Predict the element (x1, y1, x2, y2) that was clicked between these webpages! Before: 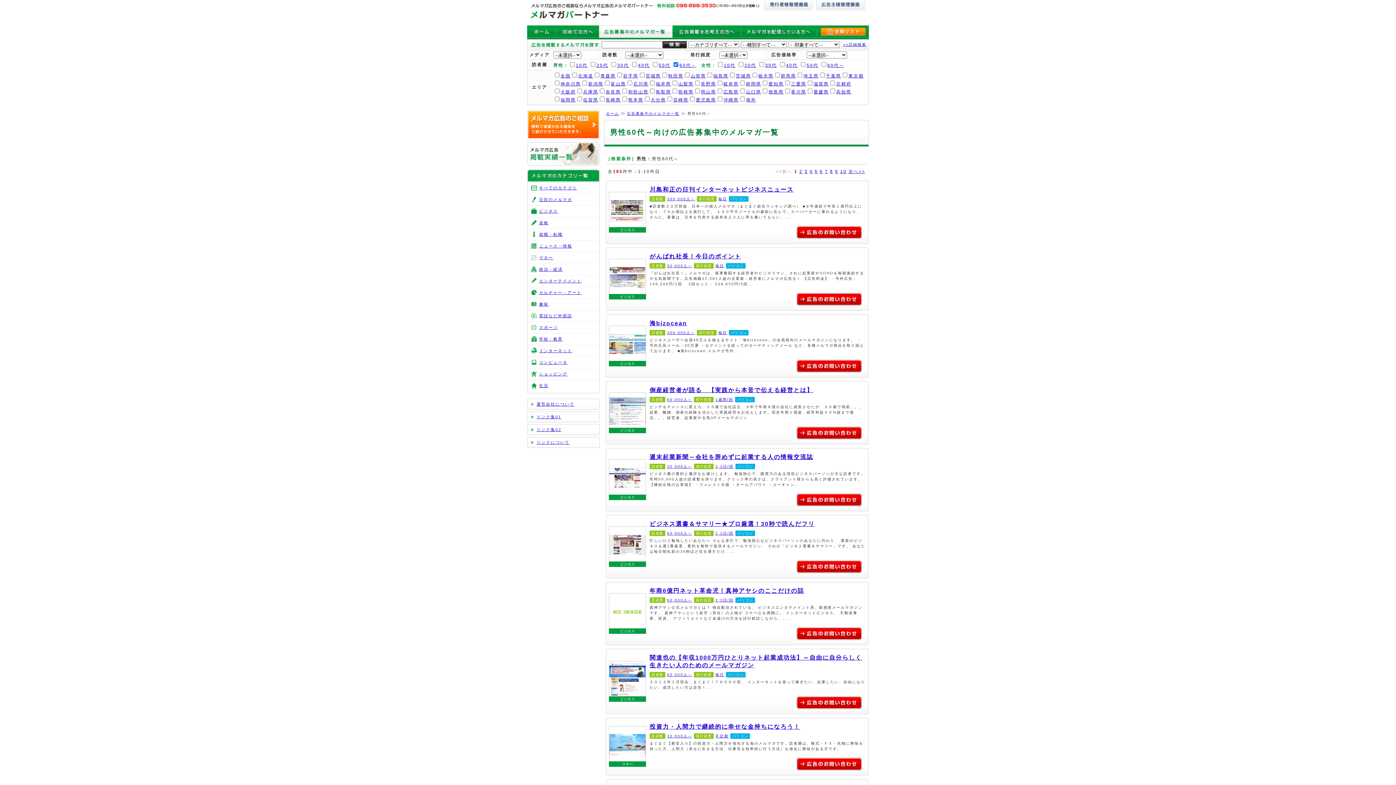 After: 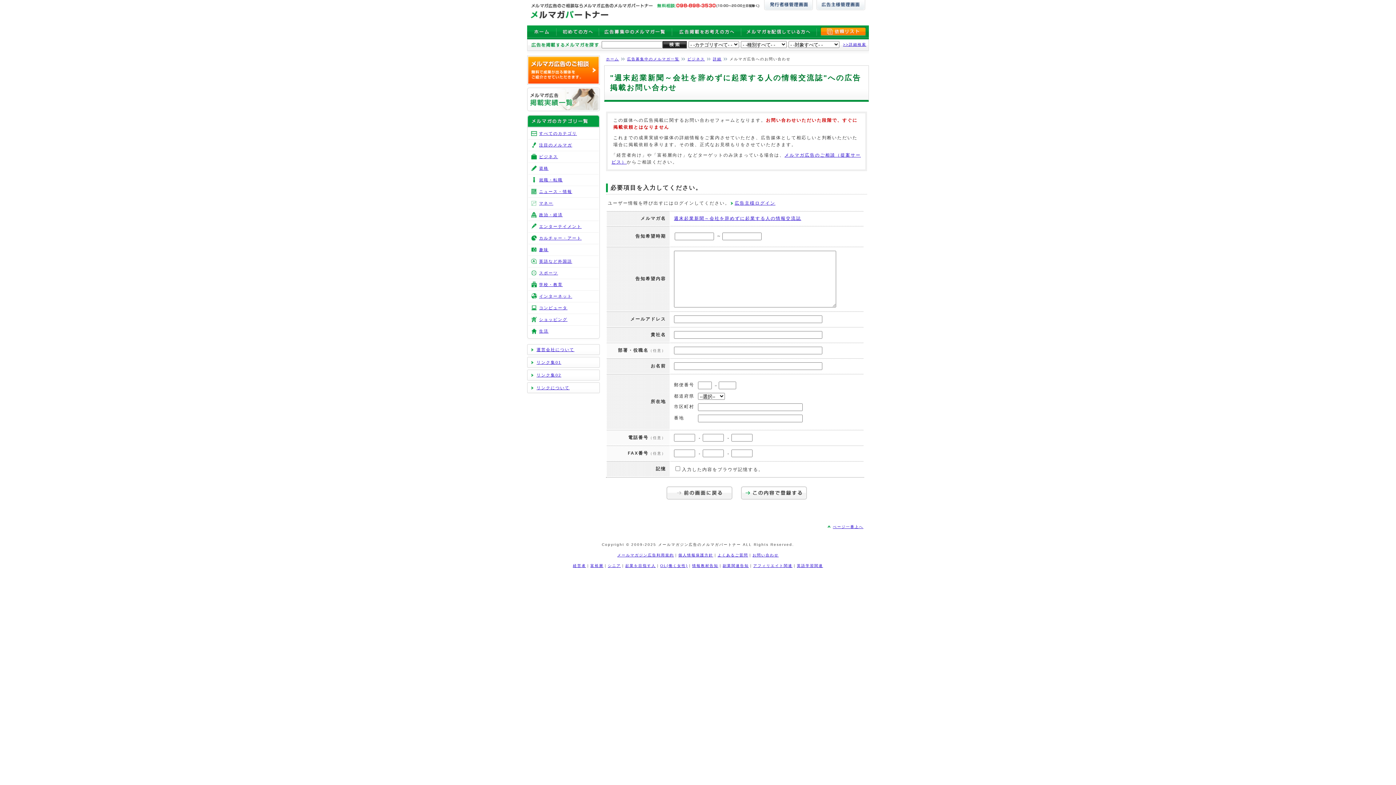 Action: bbox: (794, 505, 864, 509)